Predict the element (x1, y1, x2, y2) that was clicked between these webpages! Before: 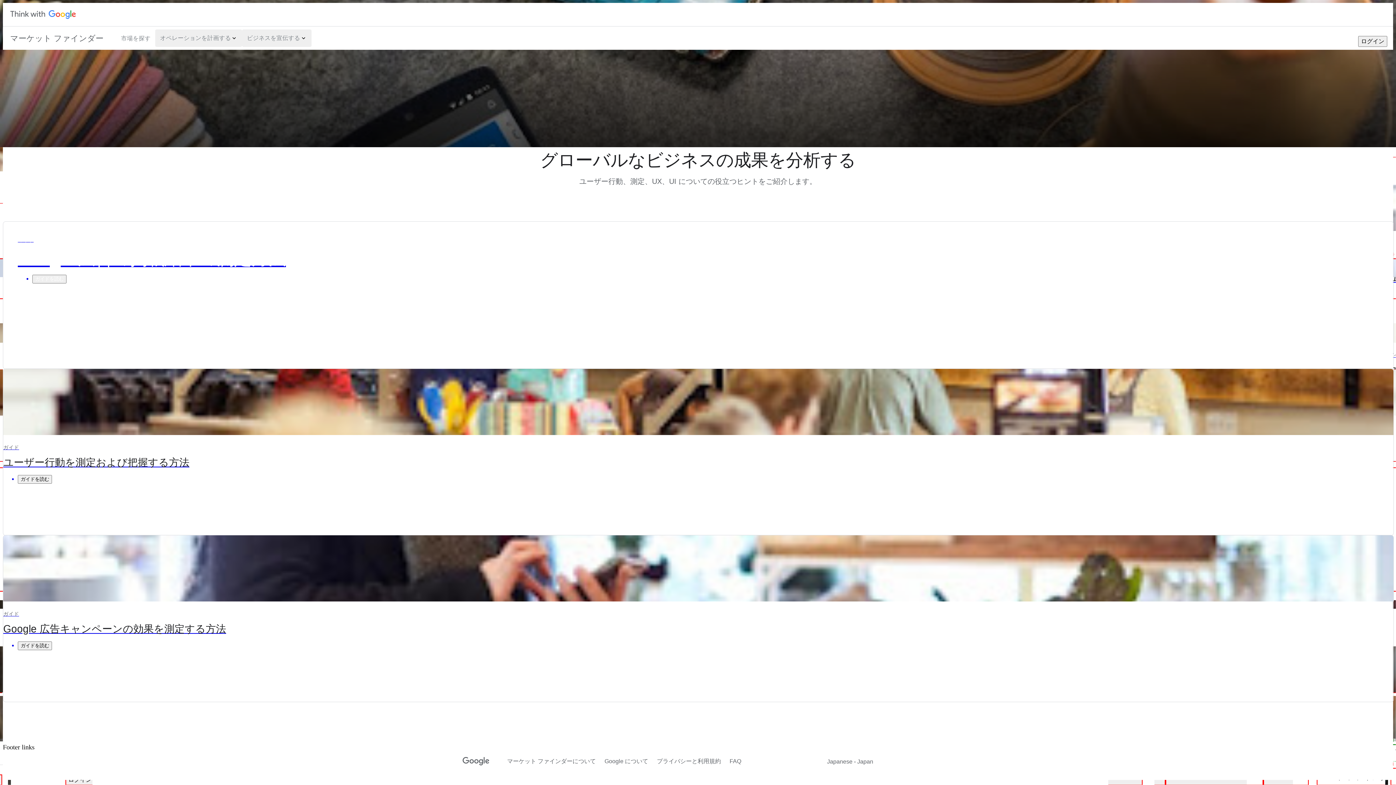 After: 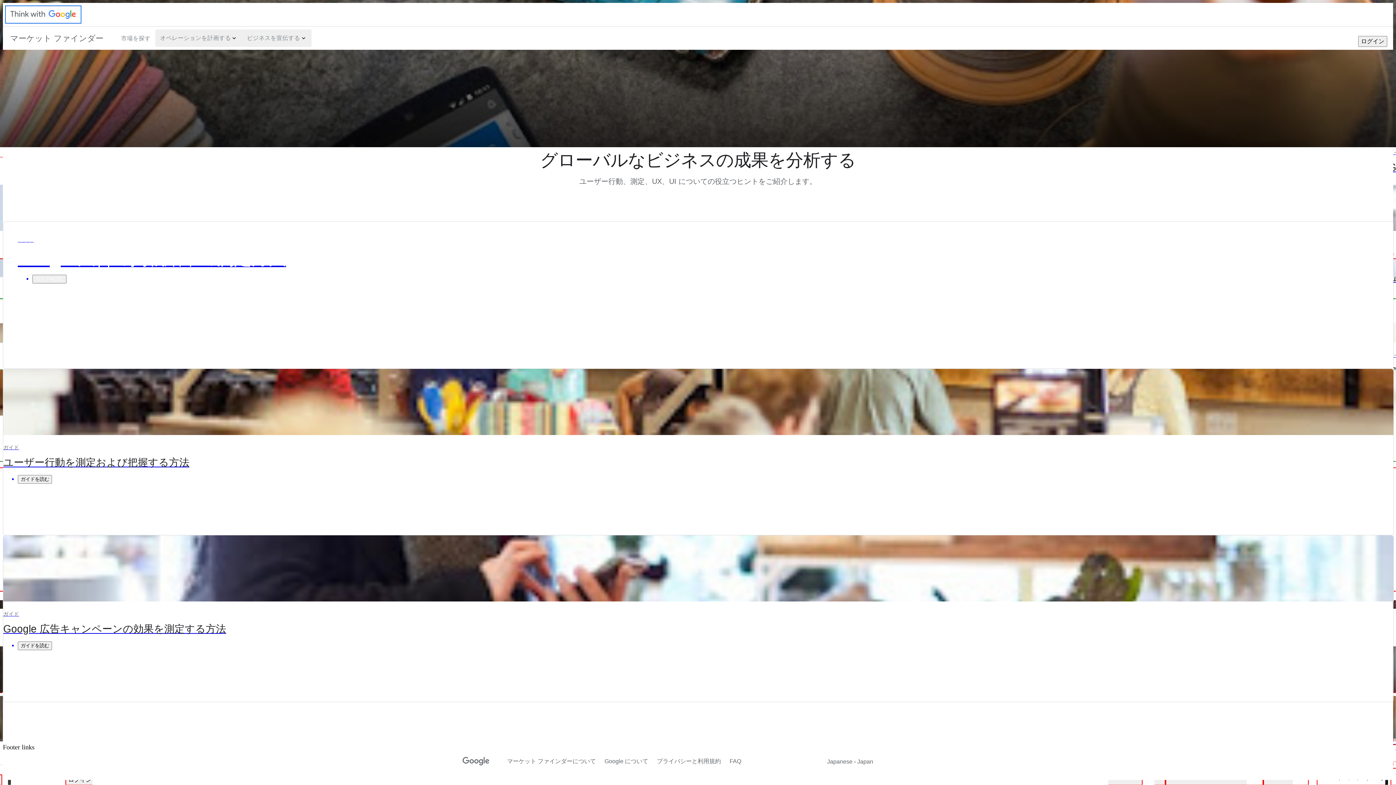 Action: bbox: (5, 5, 81, 23)